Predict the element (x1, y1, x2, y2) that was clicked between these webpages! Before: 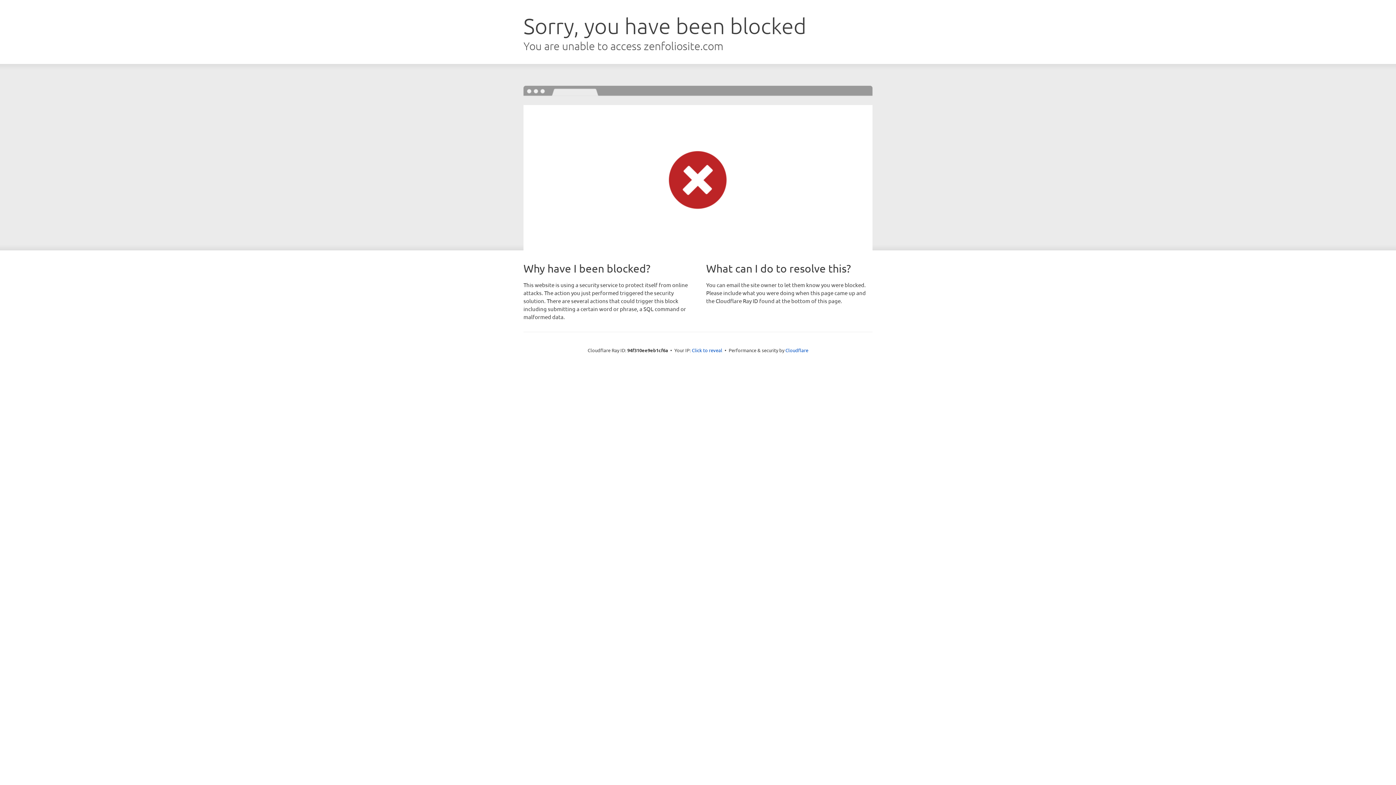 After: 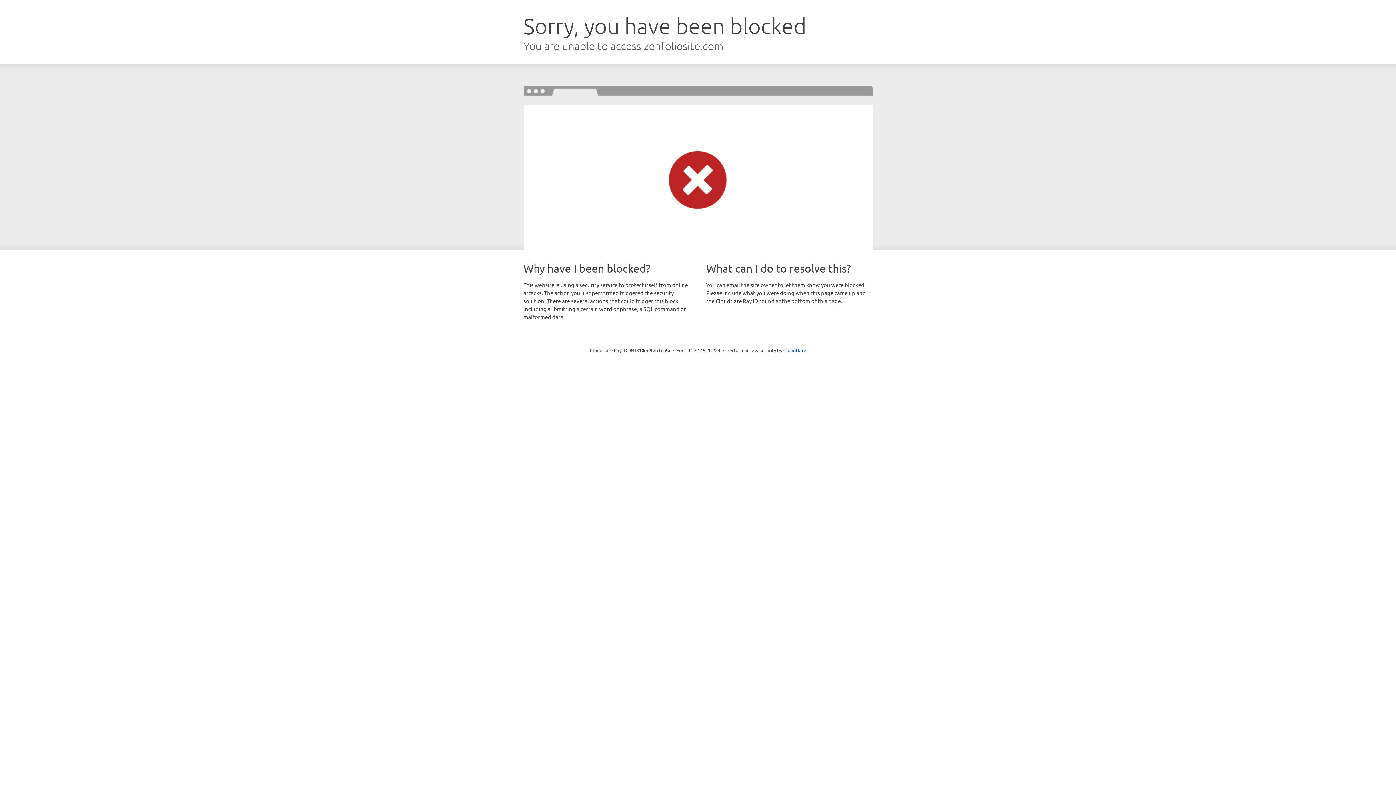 Action: label: Click to reveal bbox: (692, 346, 722, 353)